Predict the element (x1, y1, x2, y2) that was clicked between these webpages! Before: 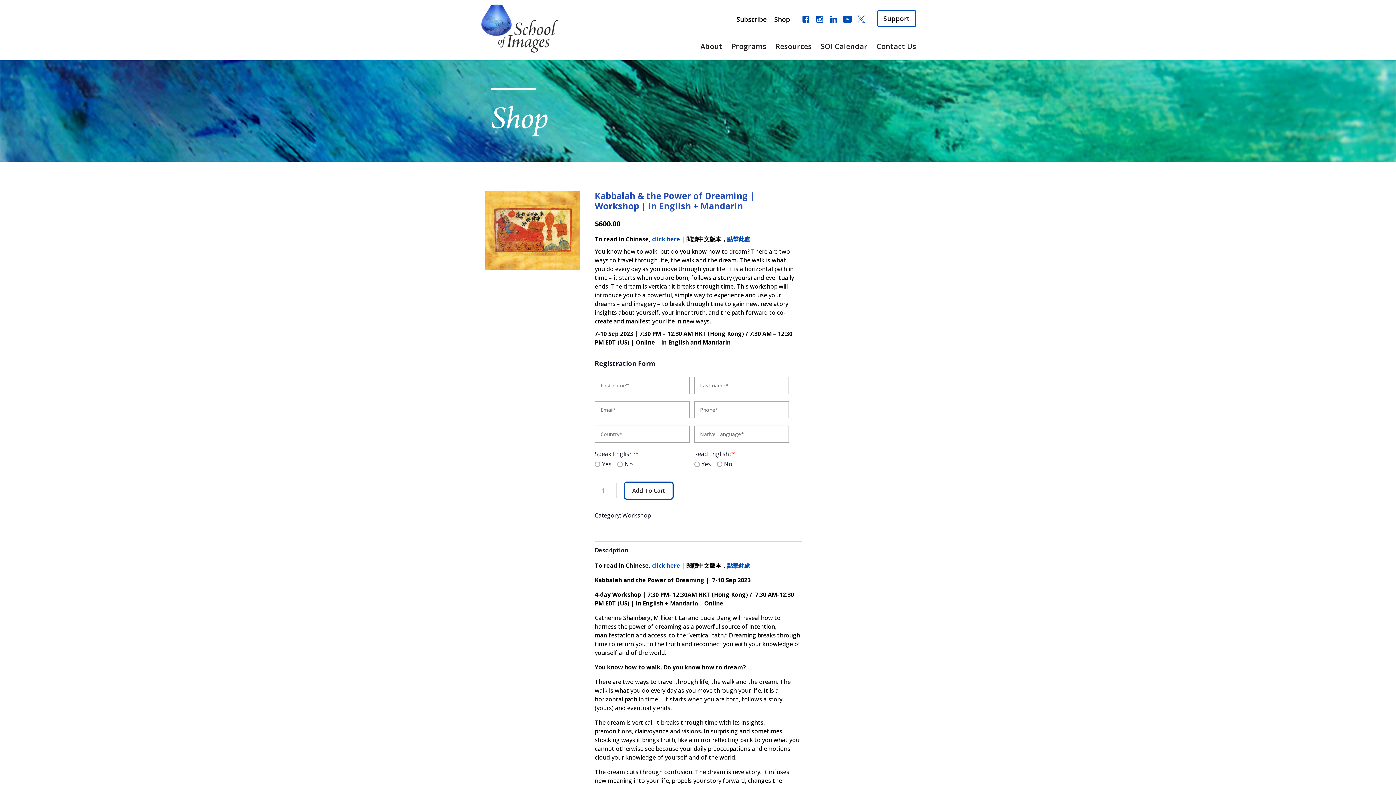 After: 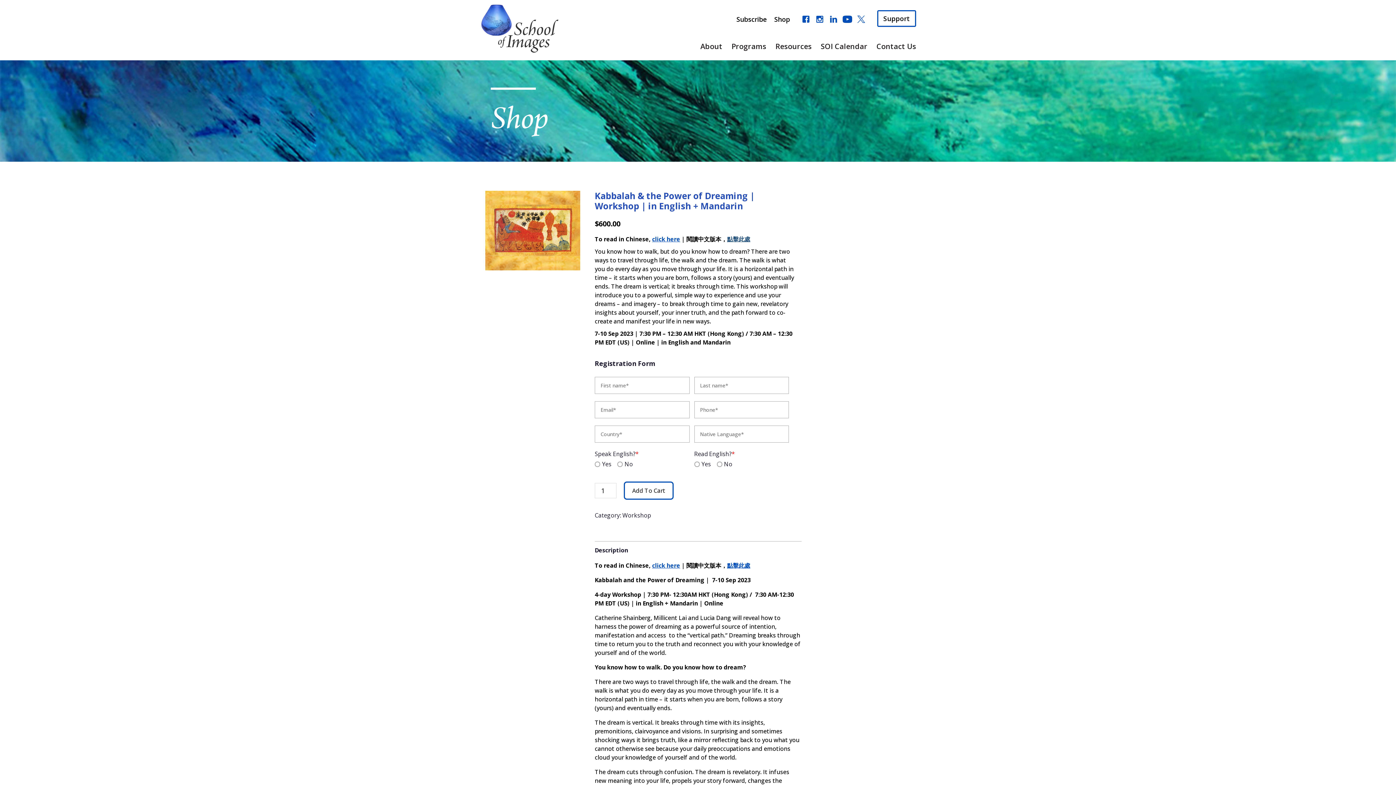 Action: bbox: (727, 235, 750, 243) label: 點擊此處